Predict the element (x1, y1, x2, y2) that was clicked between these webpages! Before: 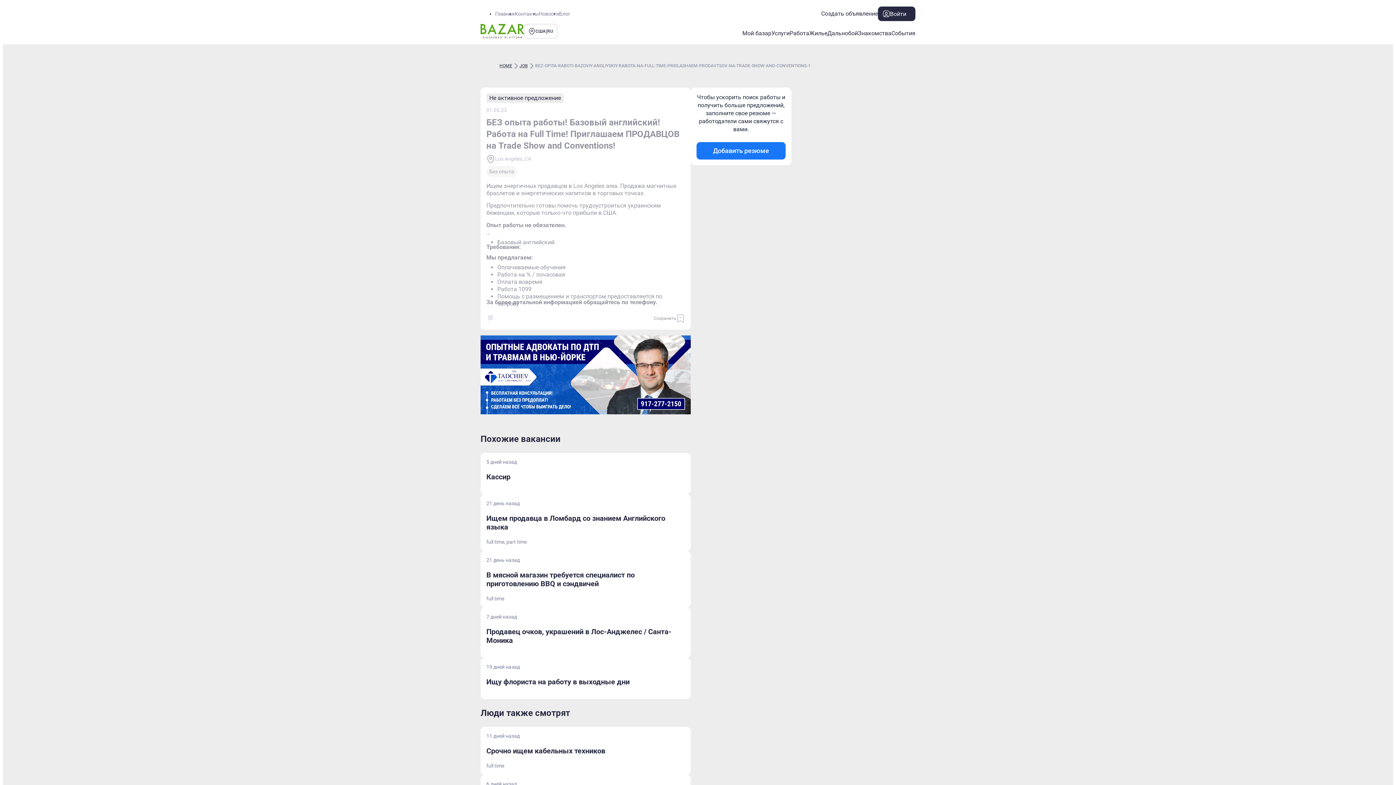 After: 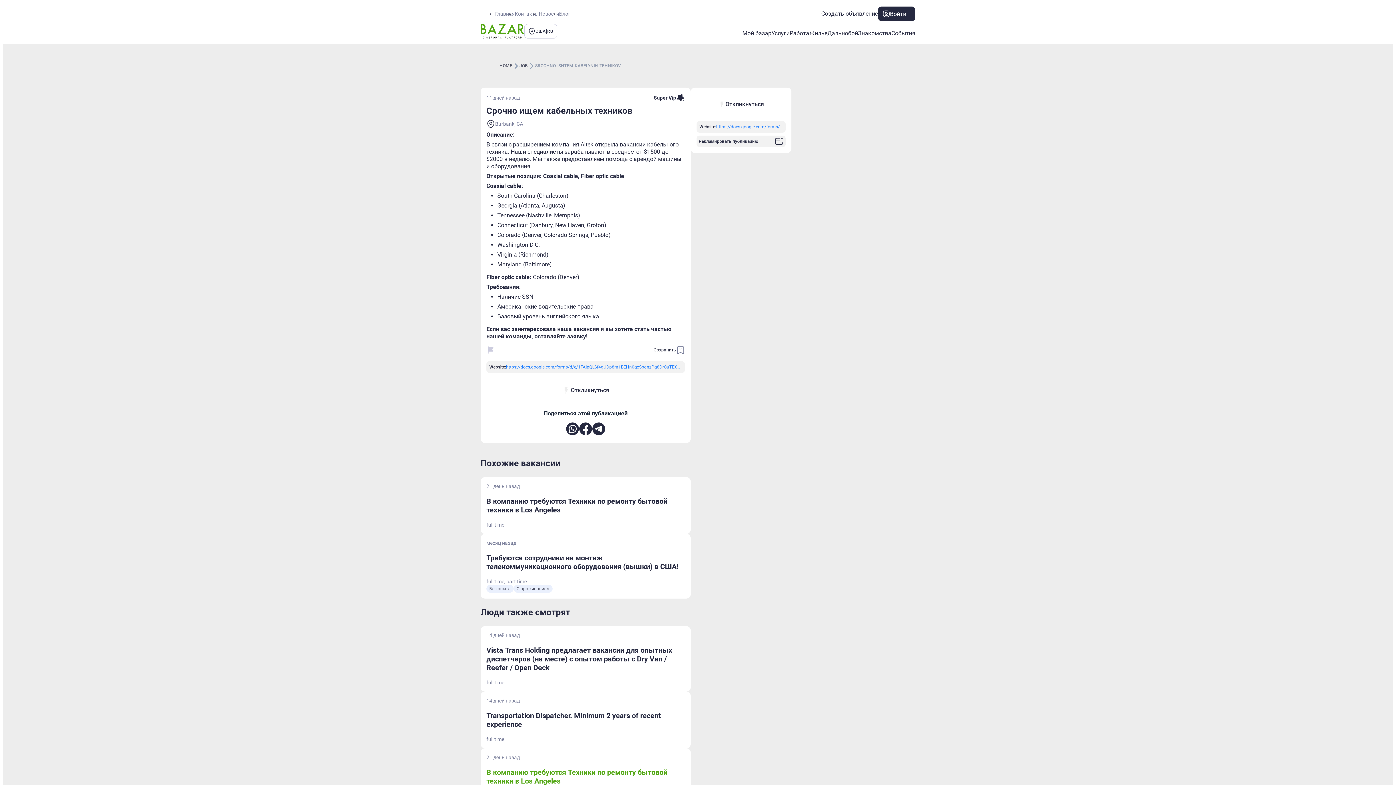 Action: label: Срочно ищем кабельных техников bbox: (486, 657, 605, 666)